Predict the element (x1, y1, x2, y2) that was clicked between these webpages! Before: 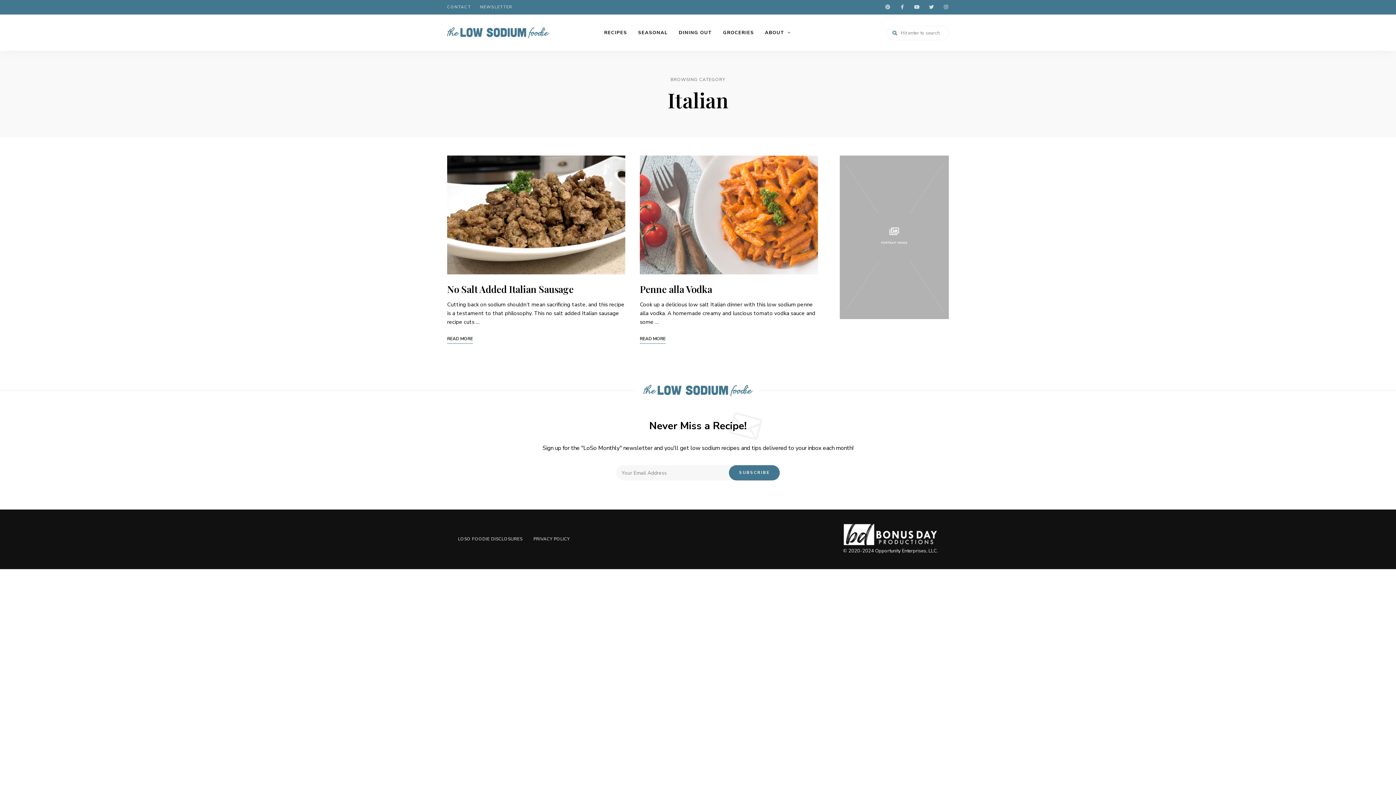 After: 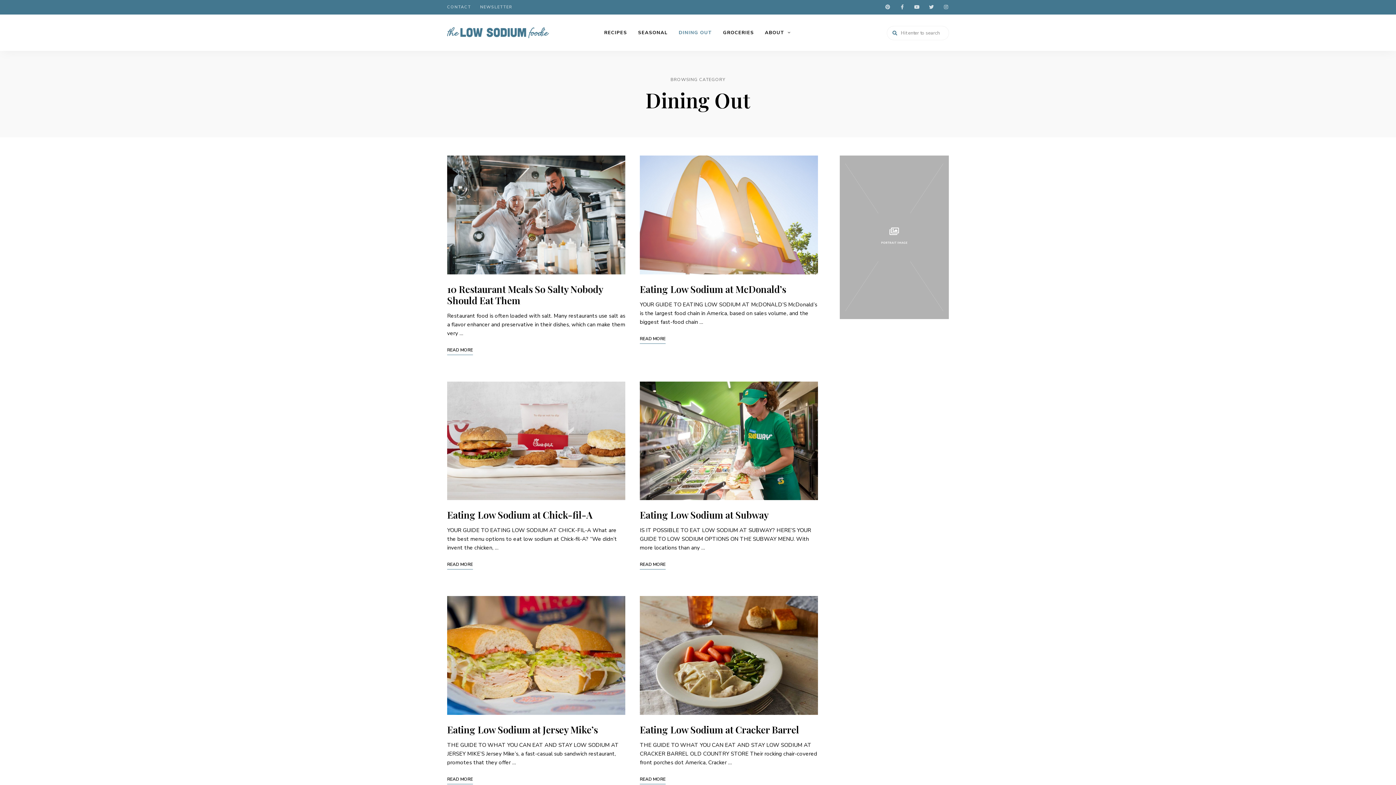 Action: bbox: (673, 14, 717, 50) label: DINING OUT